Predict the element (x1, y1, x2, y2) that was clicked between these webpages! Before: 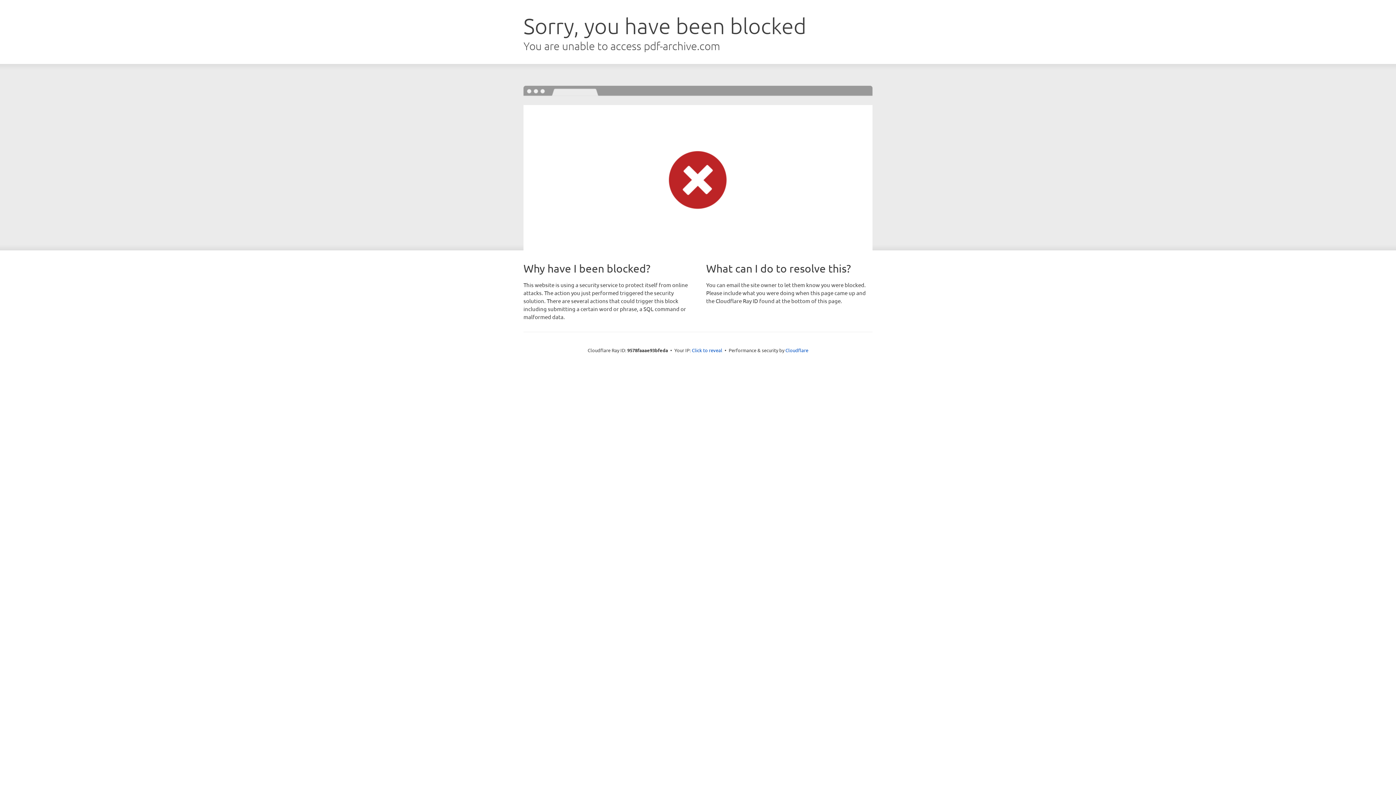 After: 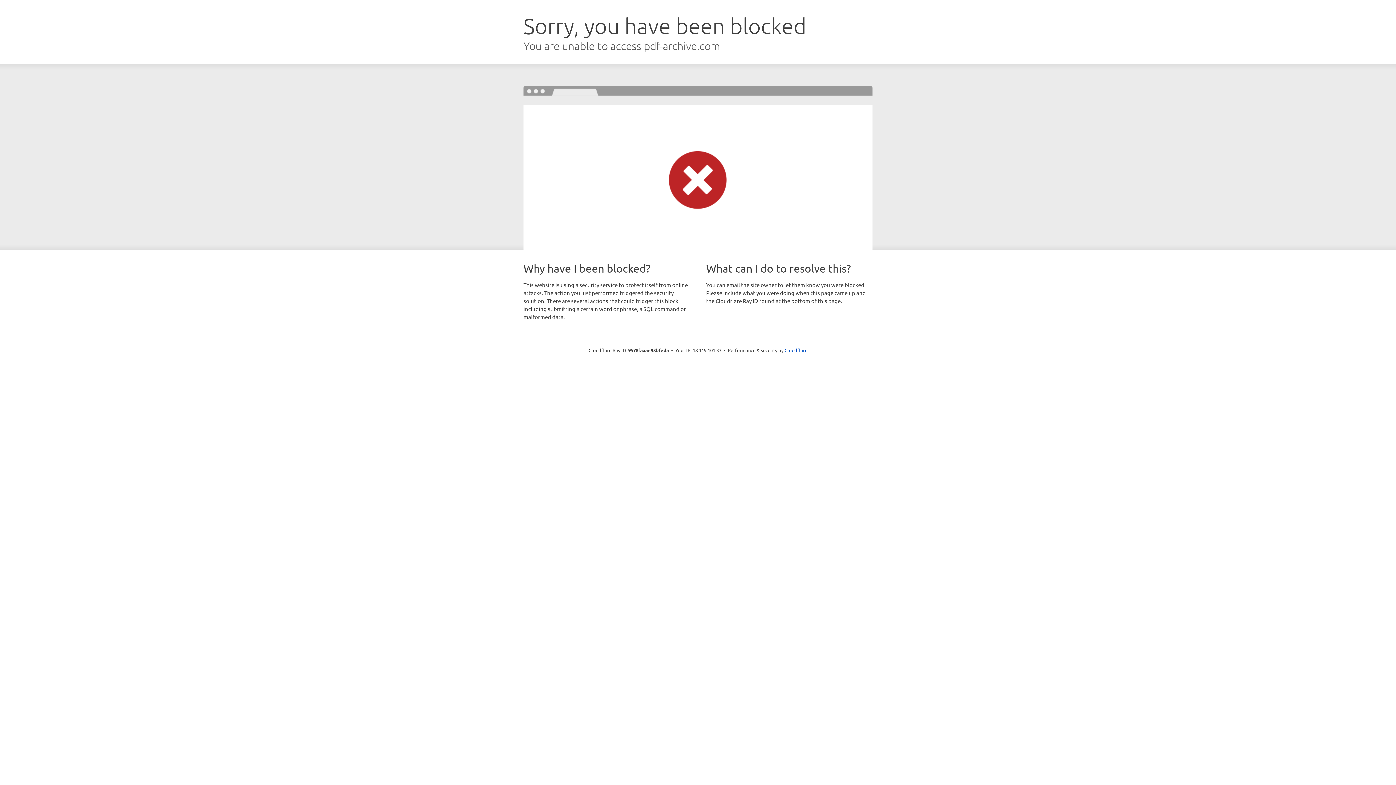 Action: label: Click to reveal bbox: (692, 346, 722, 353)